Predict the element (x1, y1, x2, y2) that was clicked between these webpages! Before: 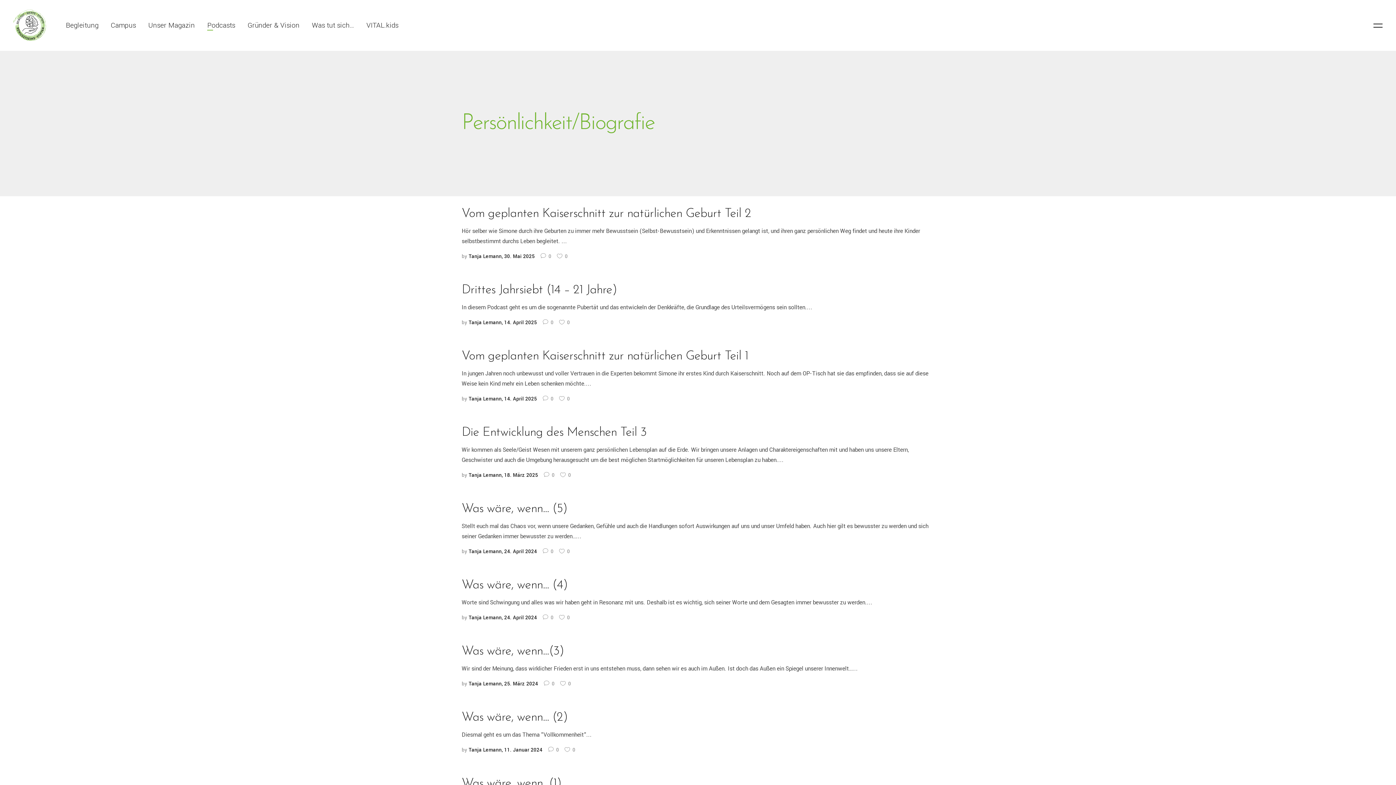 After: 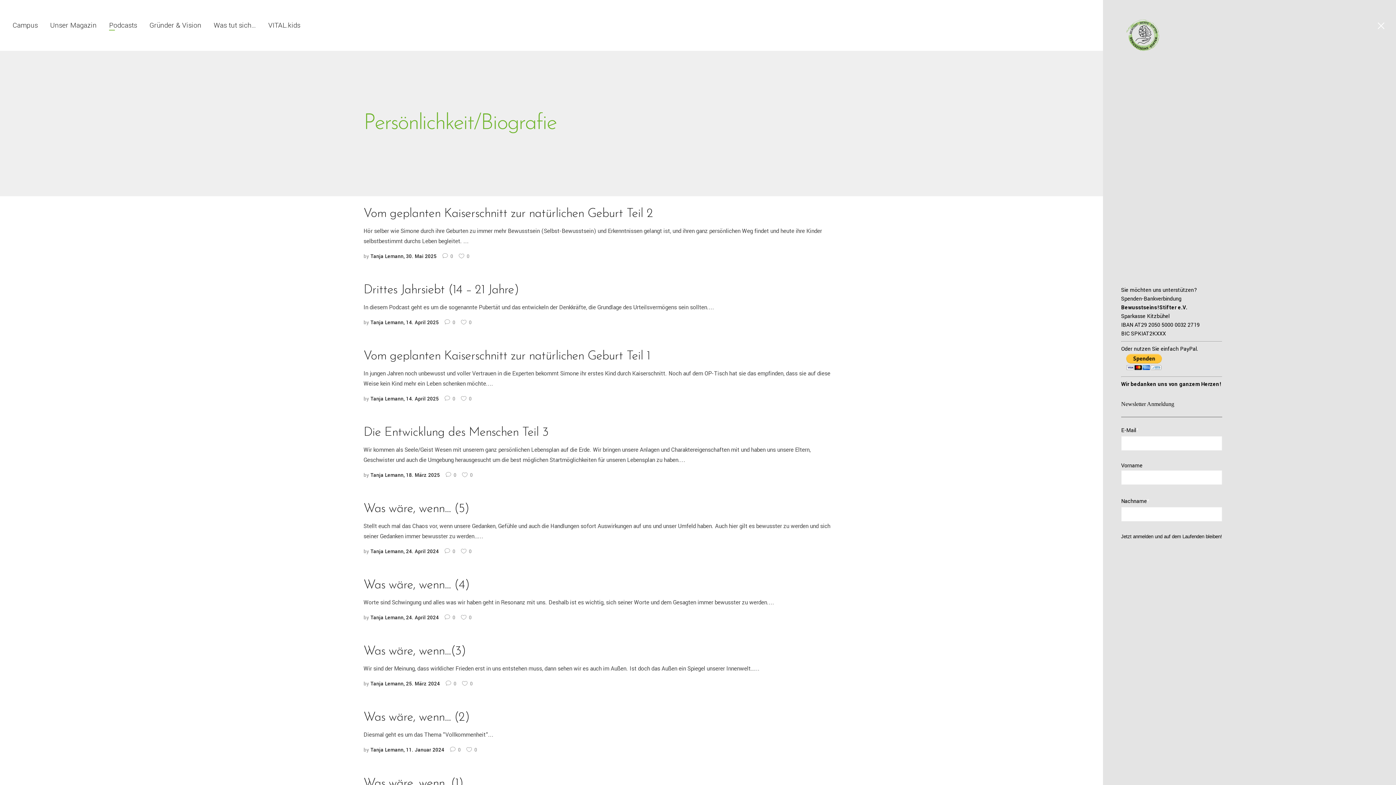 Action: bbox: (1373, 20, 1382, 30)